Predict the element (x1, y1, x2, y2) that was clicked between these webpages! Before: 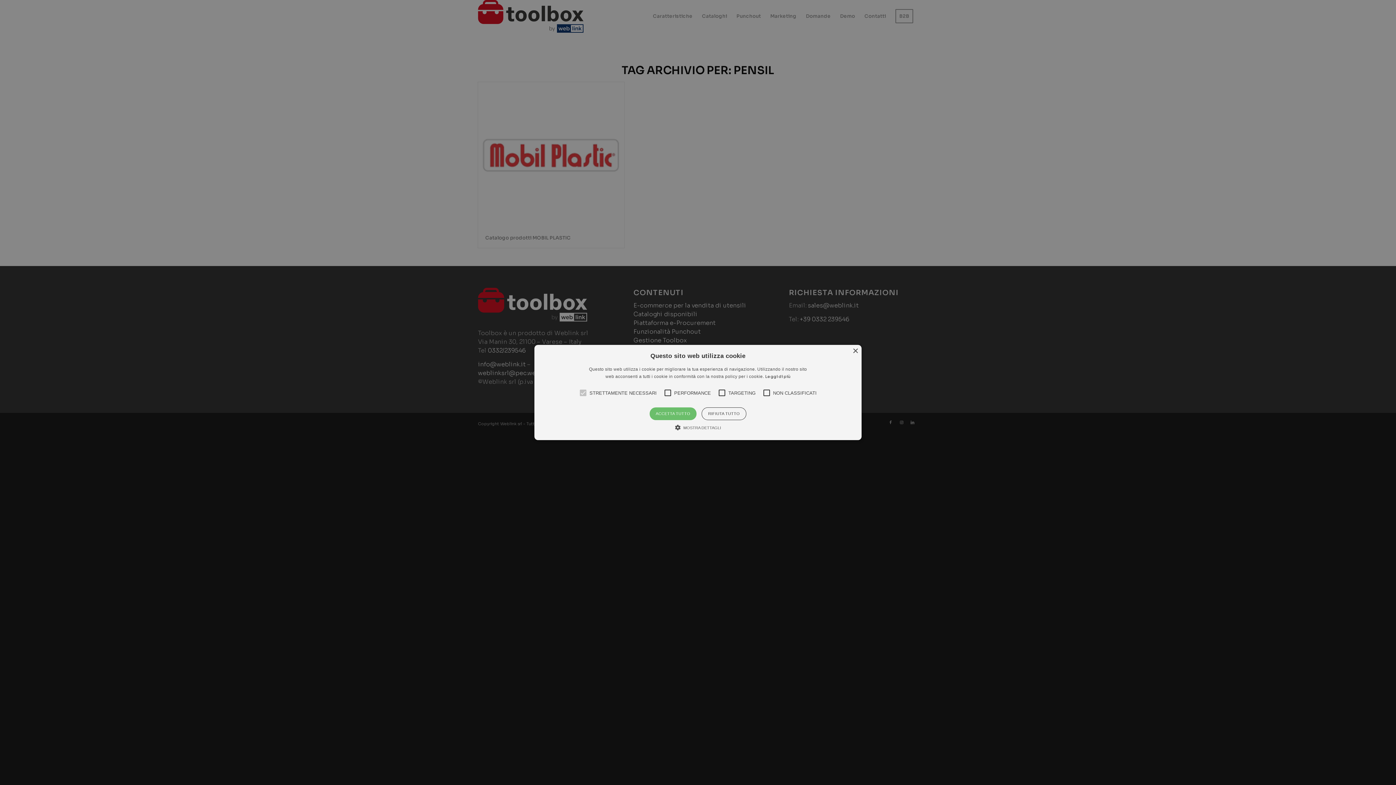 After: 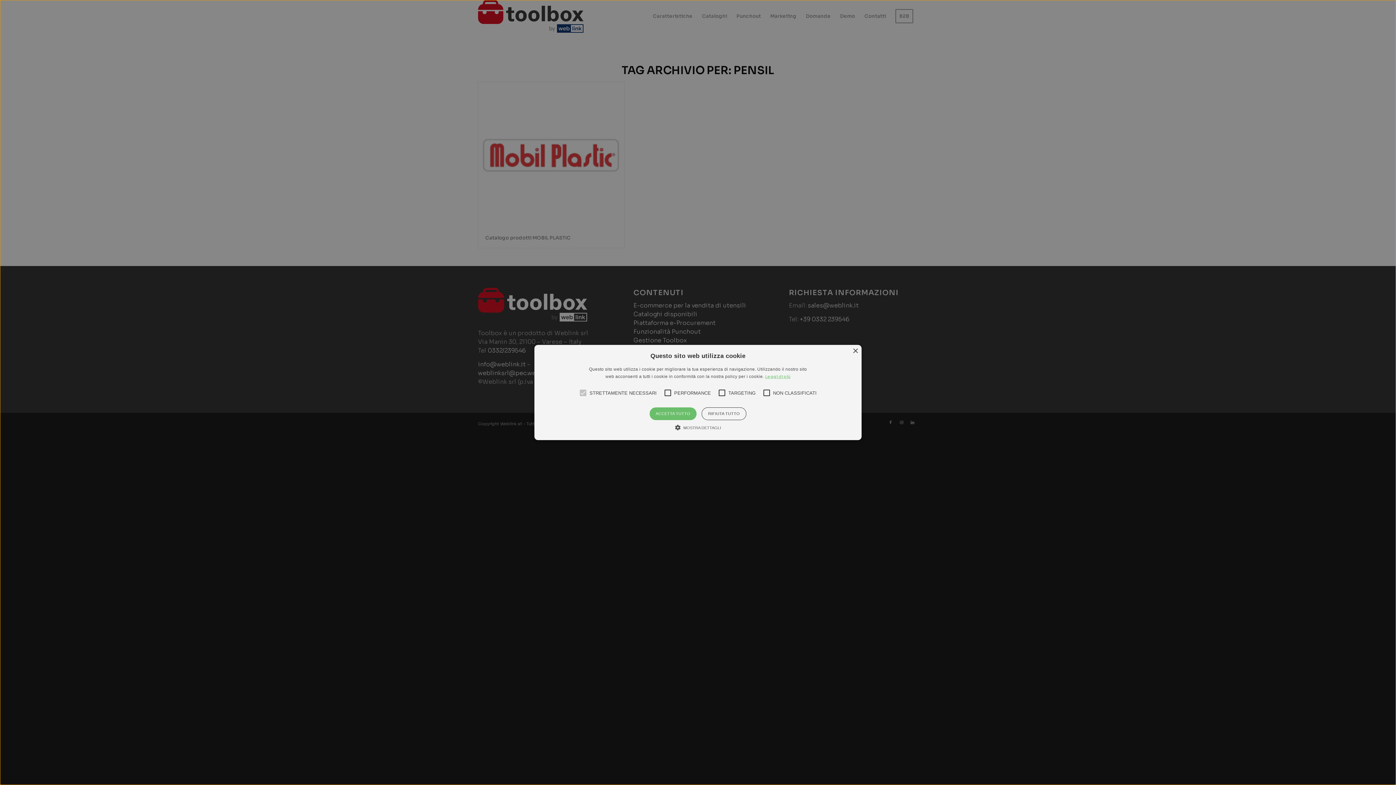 Action: label: Leggi di più bbox: (765, 374, 790, 379)